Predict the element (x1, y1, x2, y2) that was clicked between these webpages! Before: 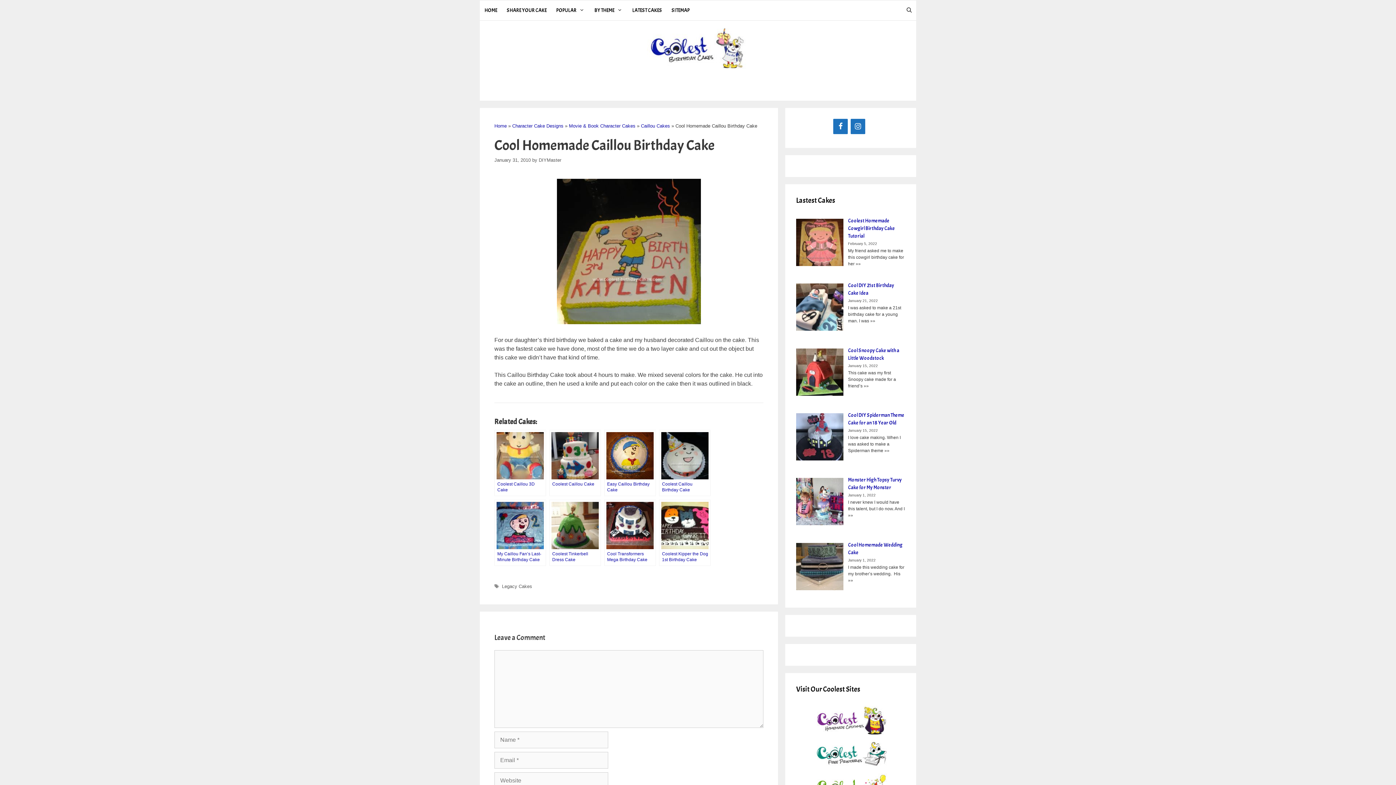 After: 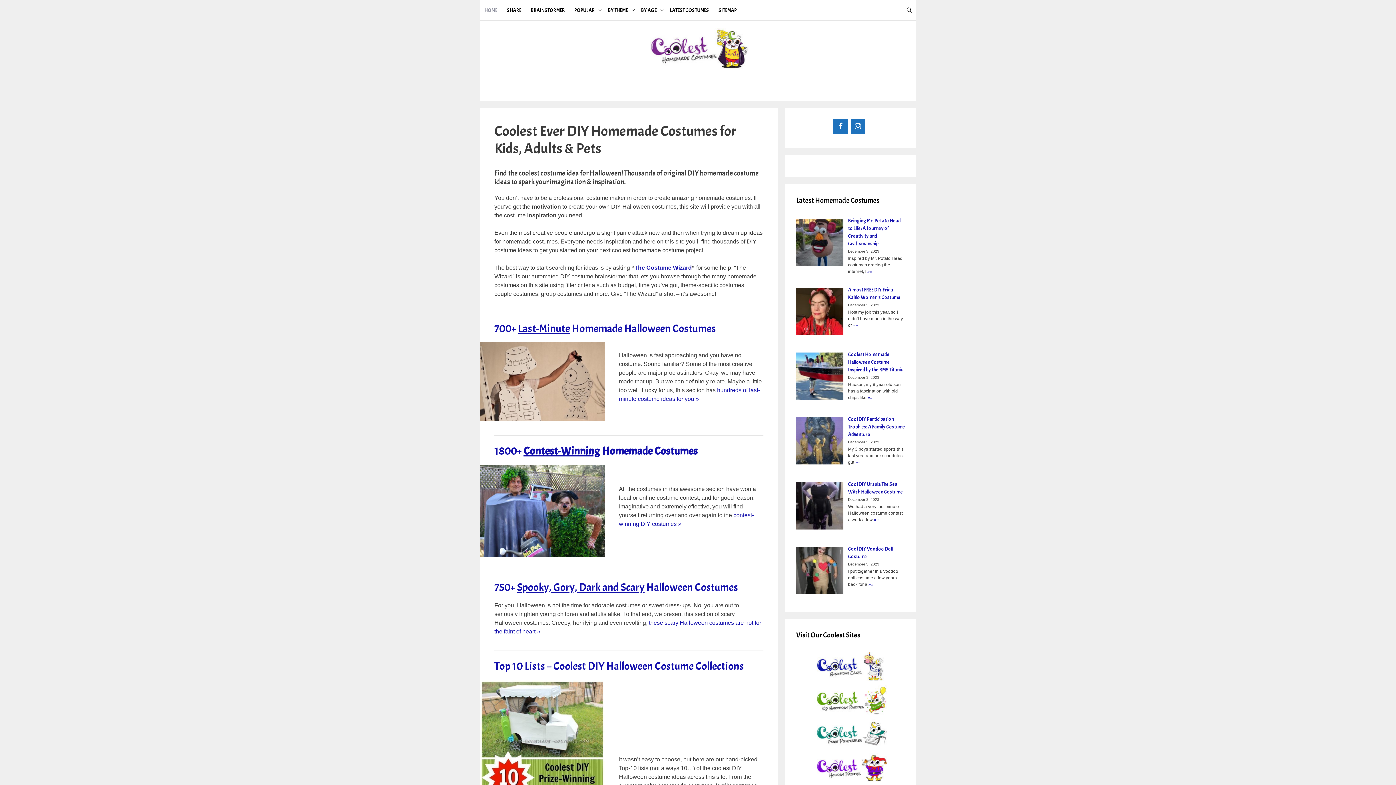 Action: bbox: (814, 730, 887, 736)